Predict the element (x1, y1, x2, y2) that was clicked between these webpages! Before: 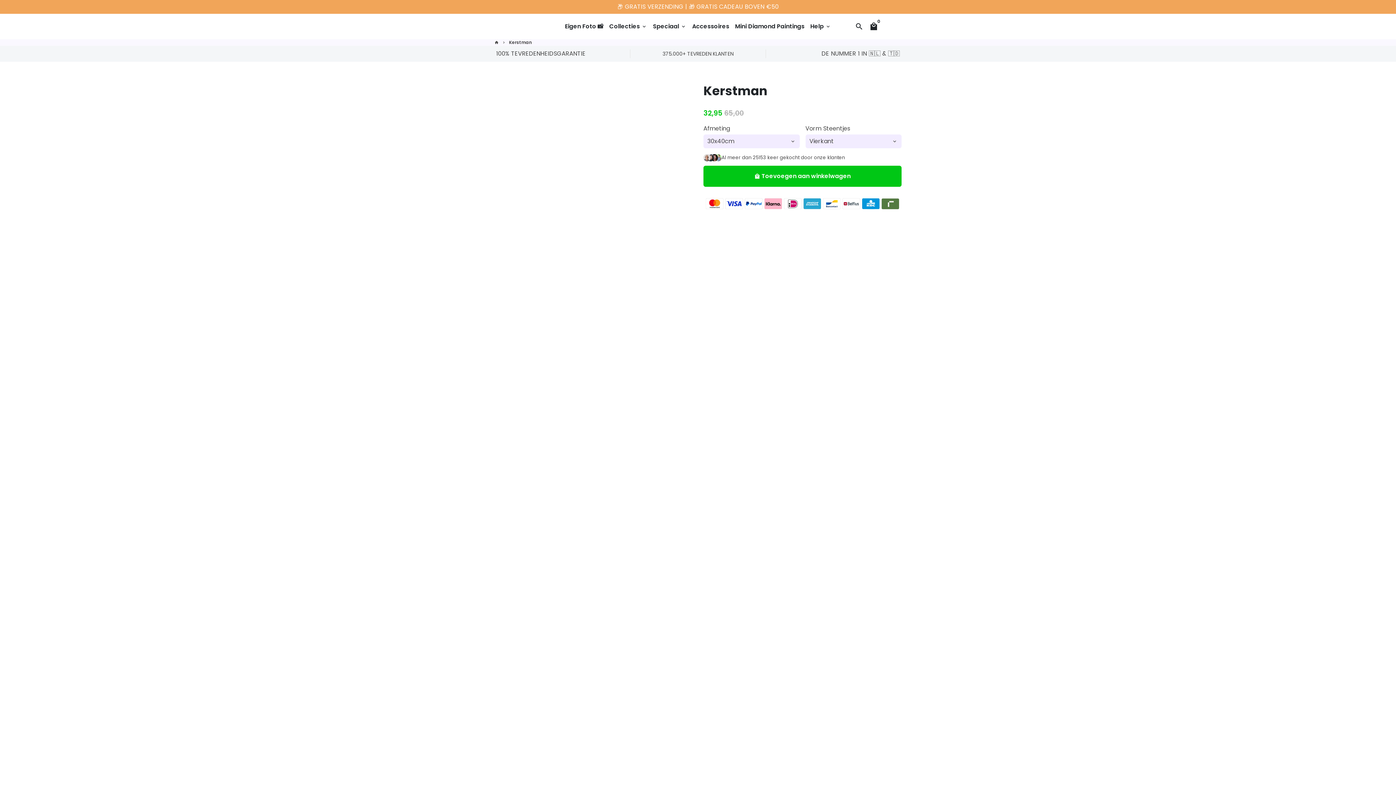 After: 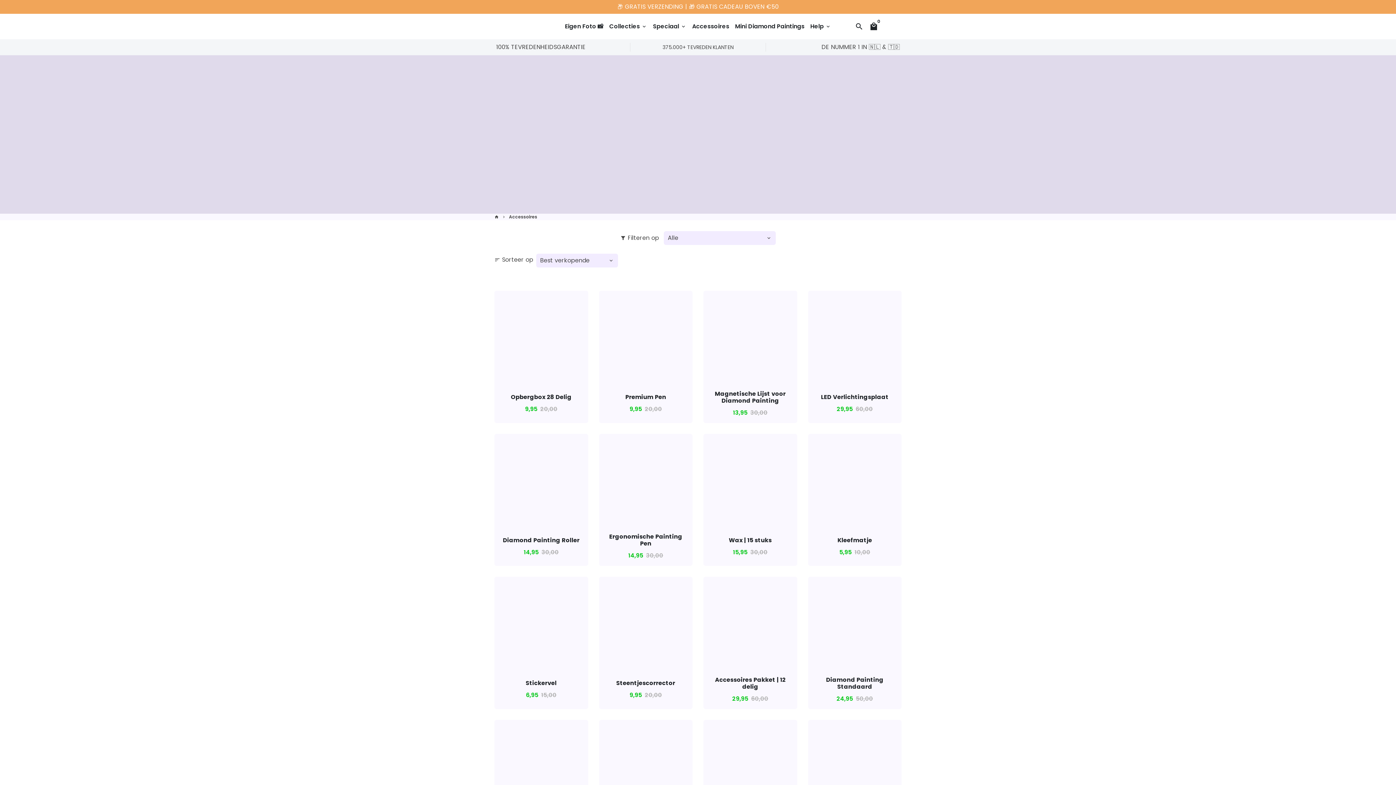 Action: label: Accessoires bbox: (689, 20, 732, 32)